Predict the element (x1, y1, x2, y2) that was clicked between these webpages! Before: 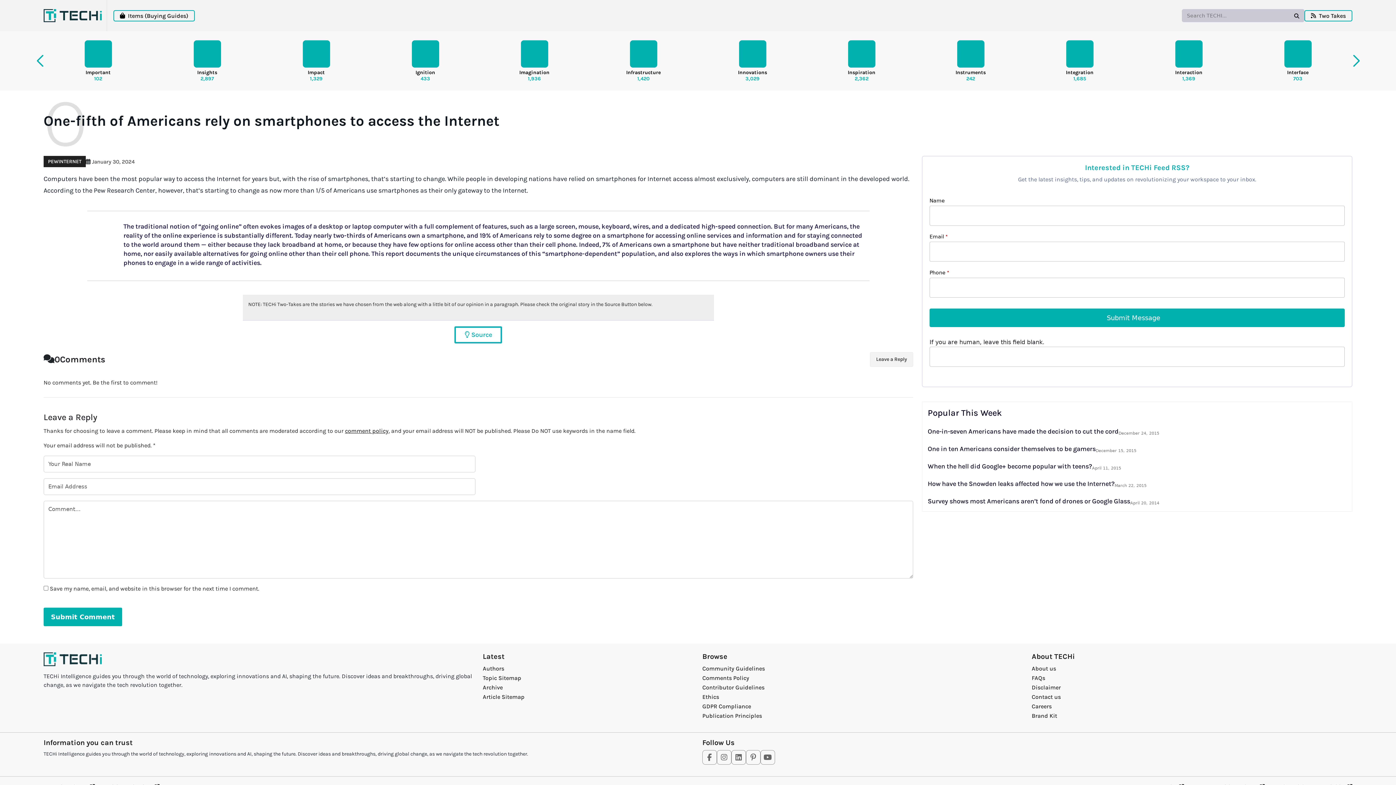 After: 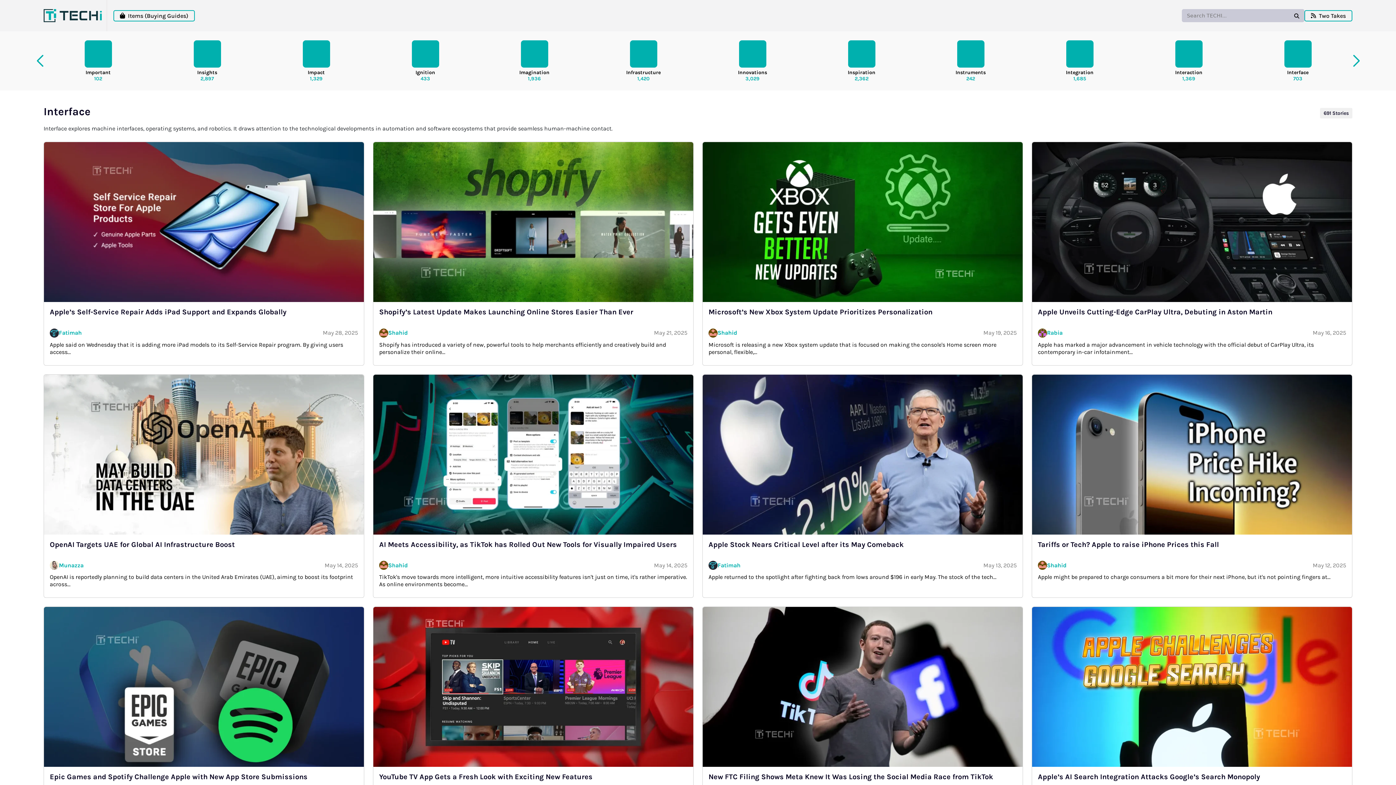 Action: bbox: (1243, 36, 1352, 85) label: Interface
703